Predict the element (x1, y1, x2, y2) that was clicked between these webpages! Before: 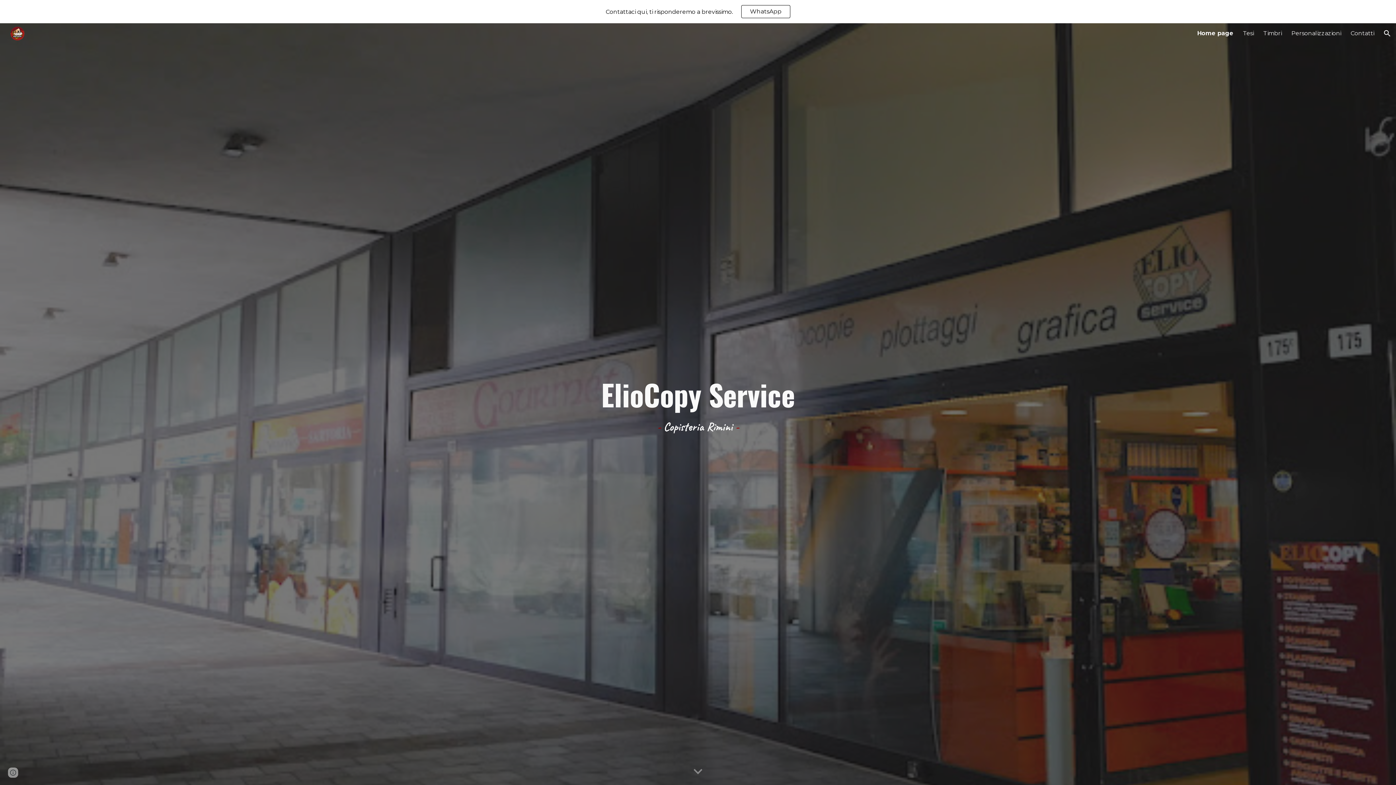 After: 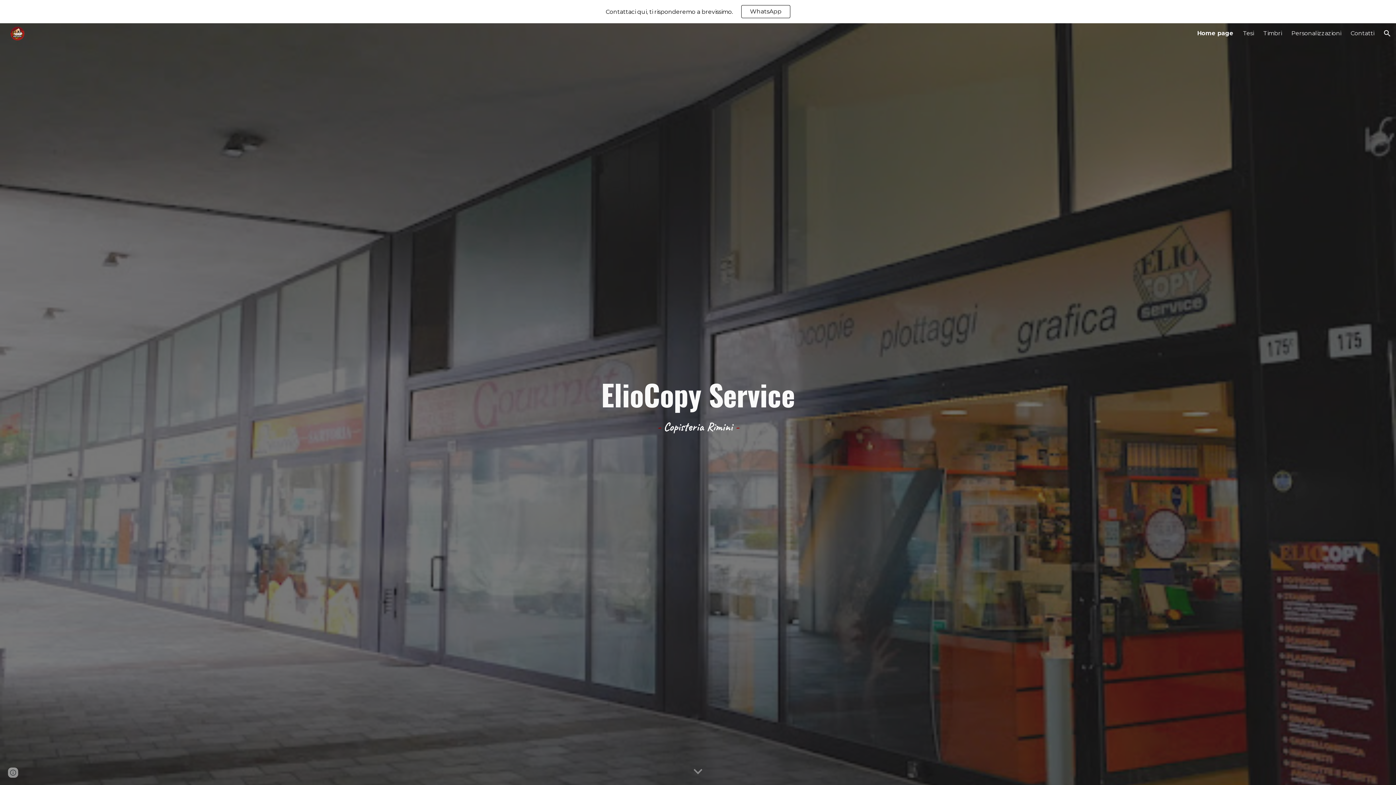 Action: bbox: (5, 28, 26, 37)